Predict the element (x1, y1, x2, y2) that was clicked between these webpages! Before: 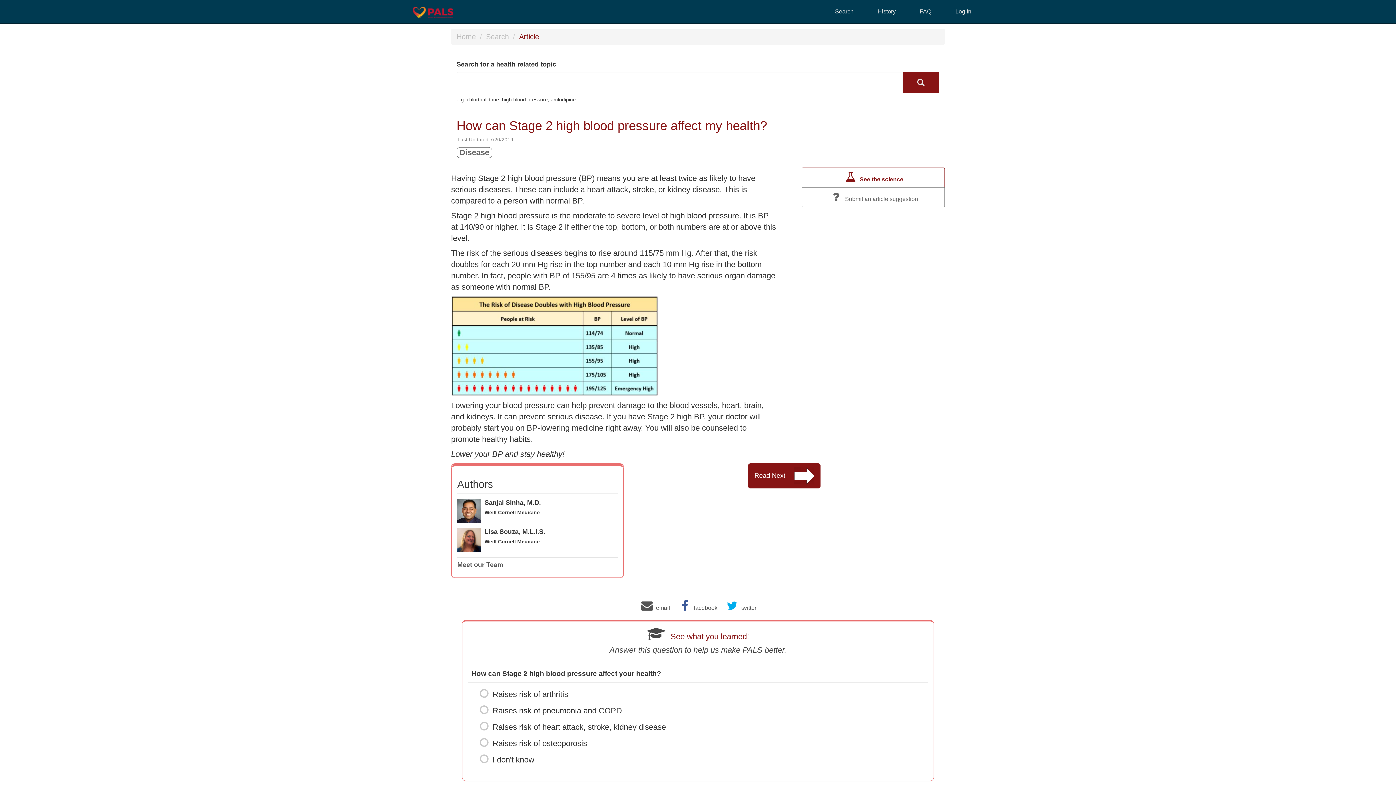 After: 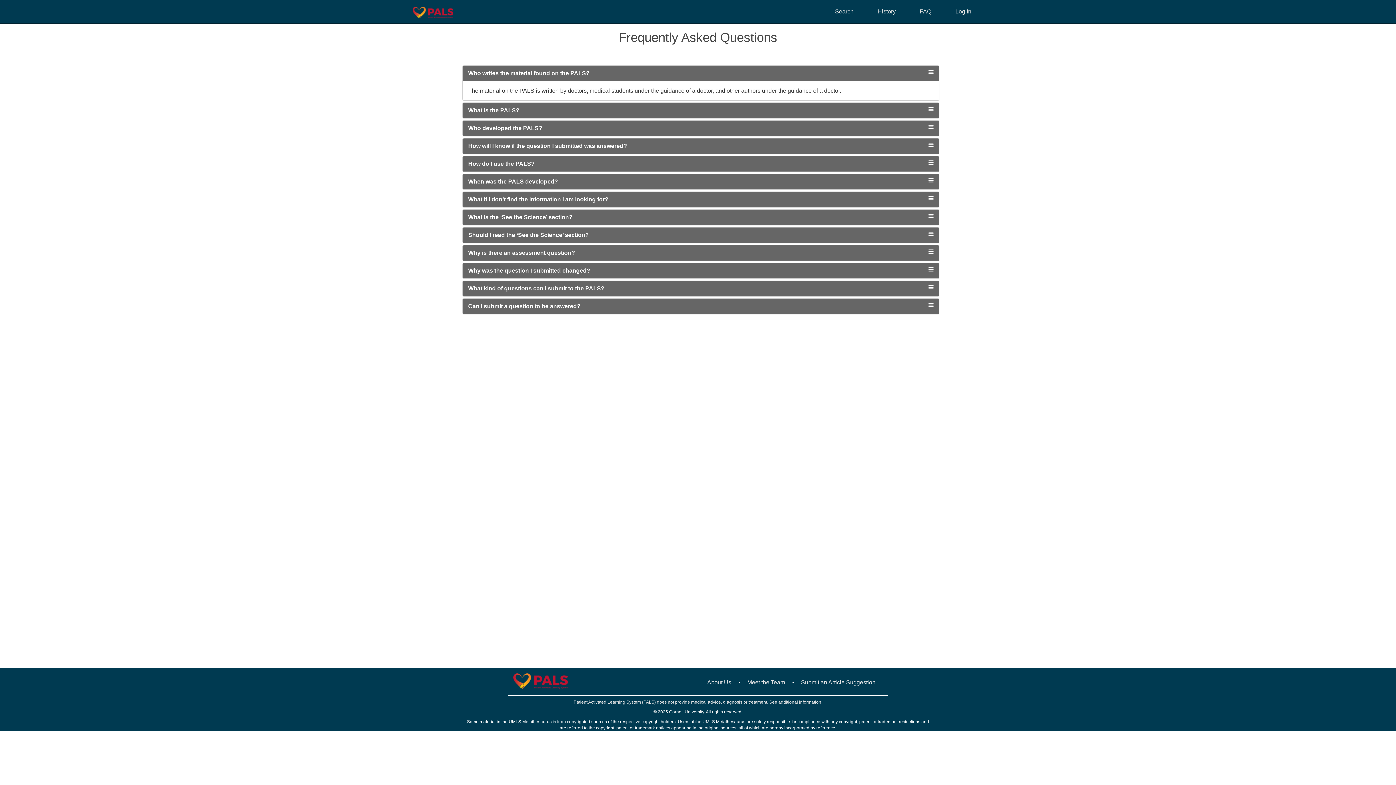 Action: bbox: (908, 0, 943, 23) label: FAQ